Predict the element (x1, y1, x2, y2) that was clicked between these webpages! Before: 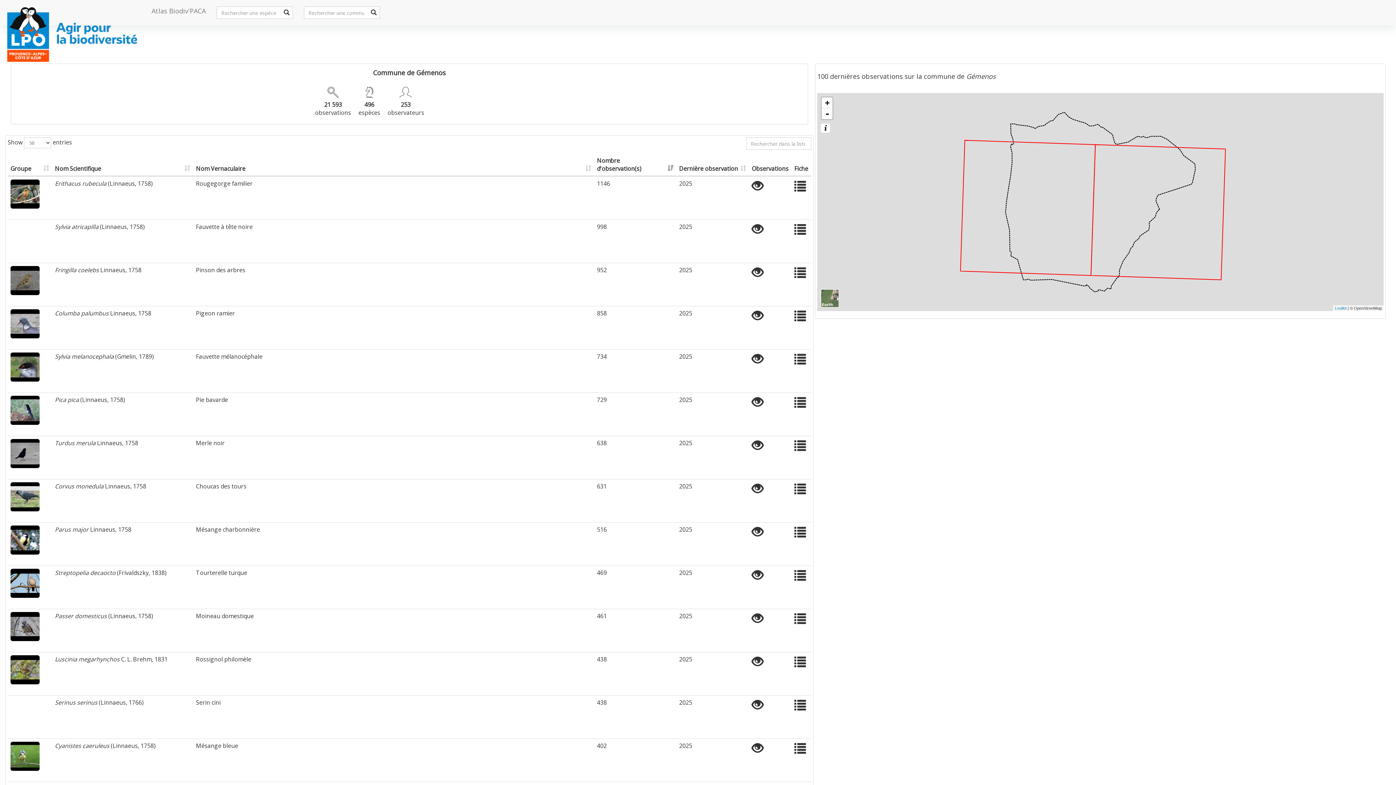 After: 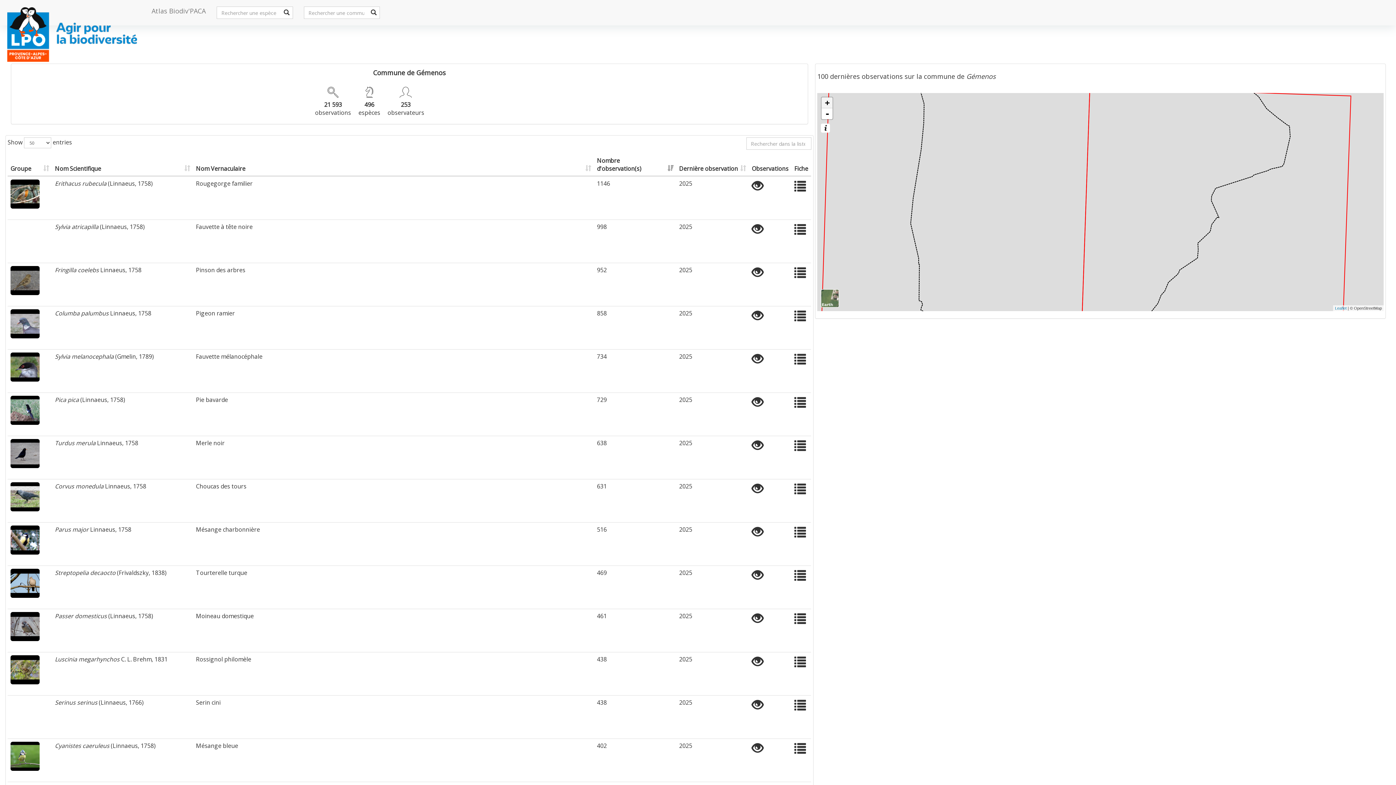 Action: label: Zoom in bbox: (821, 97, 832, 108)